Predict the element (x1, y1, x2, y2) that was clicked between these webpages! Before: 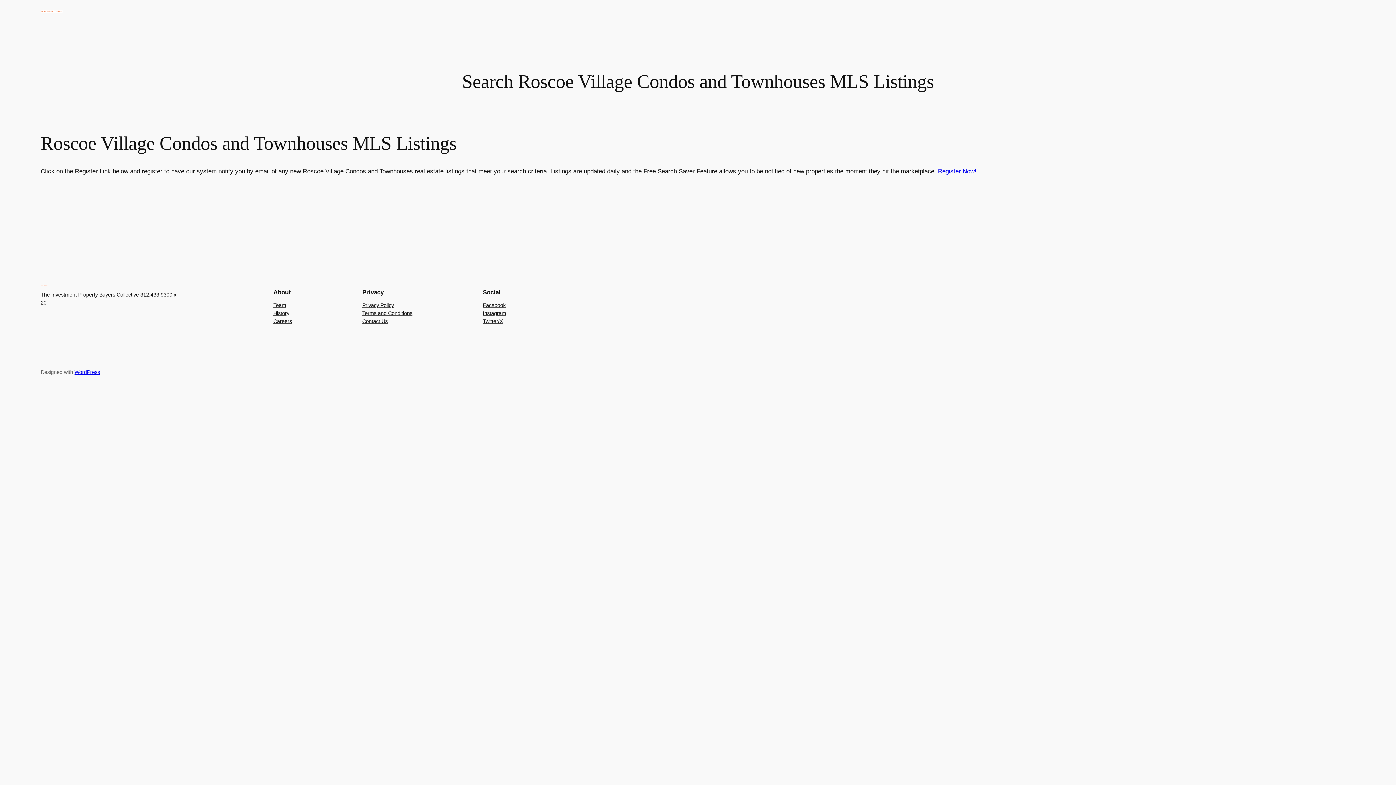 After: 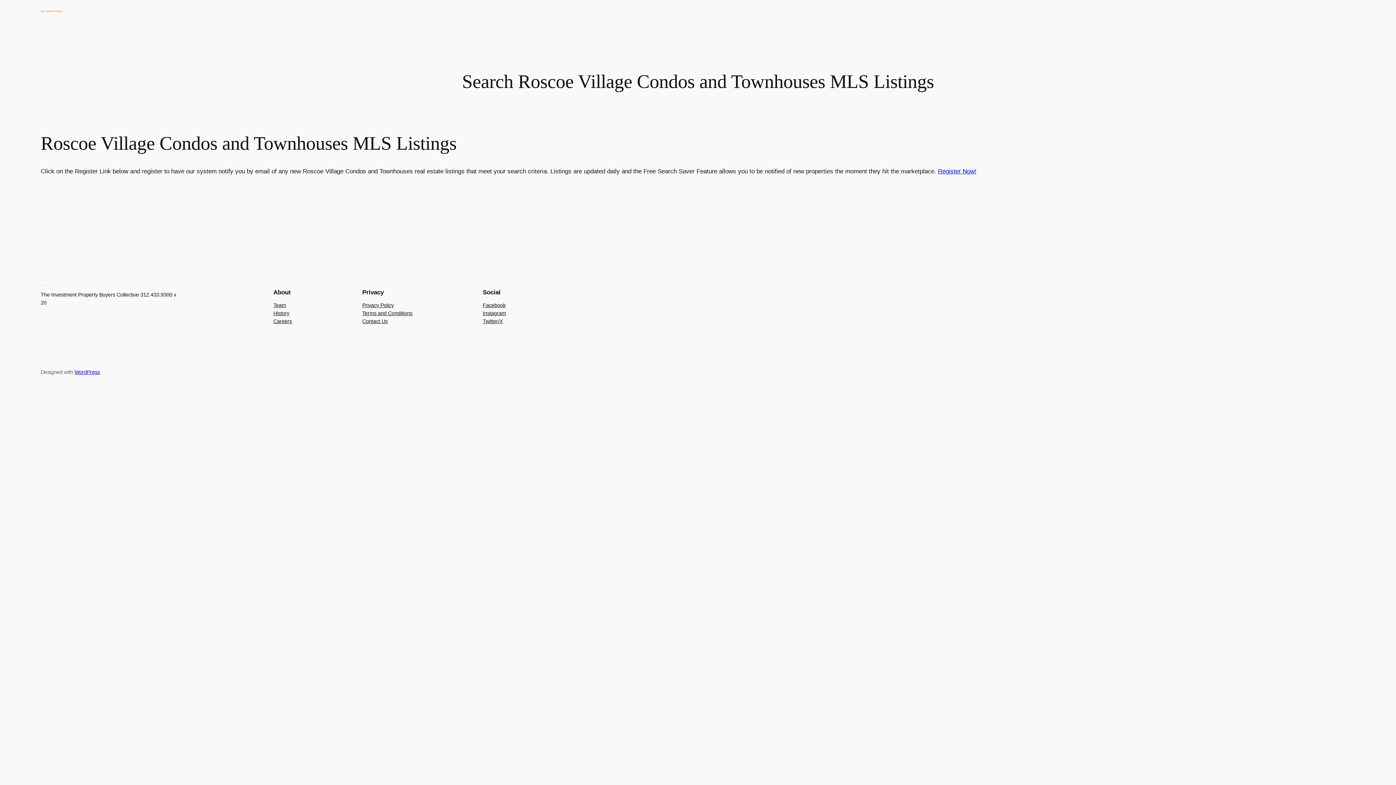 Action: label: Terms and Conditions bbox: (362, 309, 412, 317)